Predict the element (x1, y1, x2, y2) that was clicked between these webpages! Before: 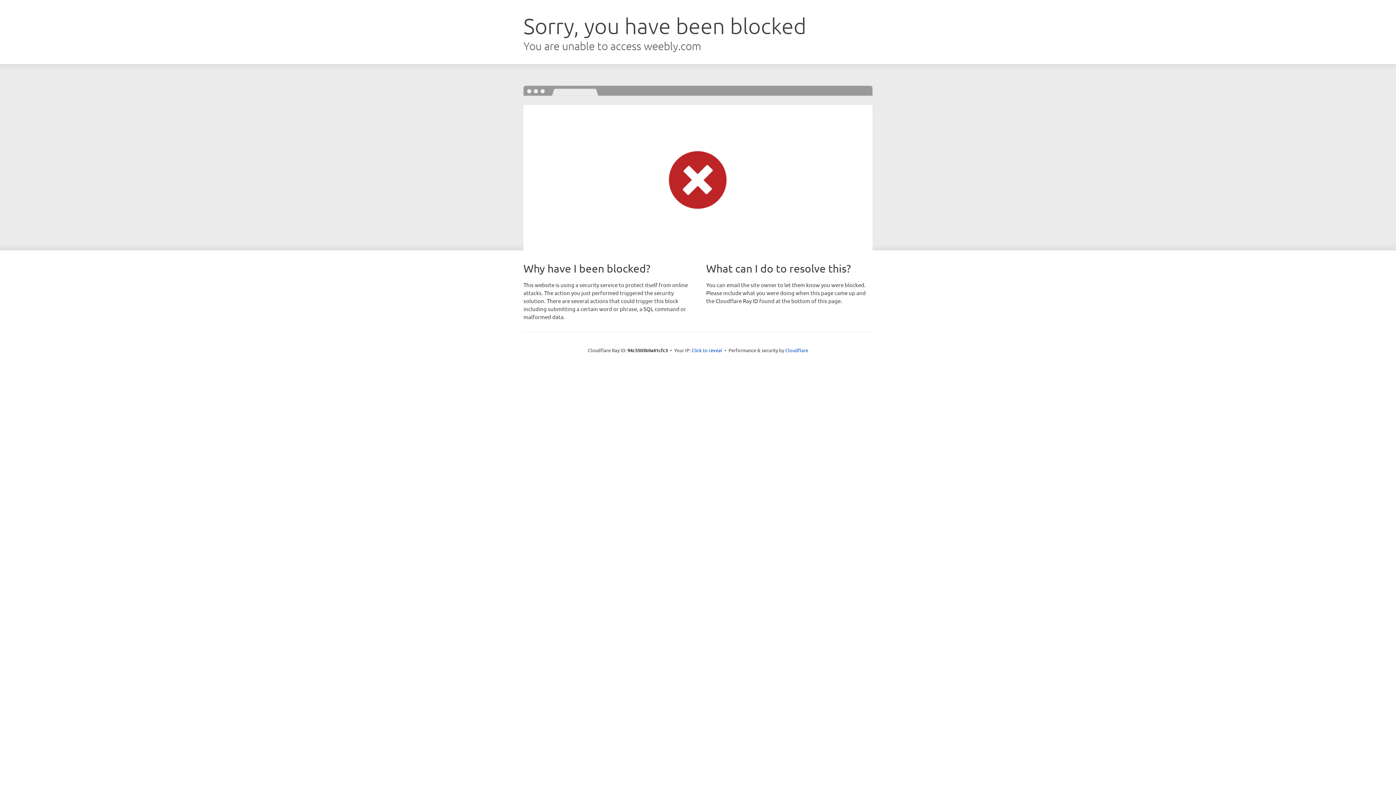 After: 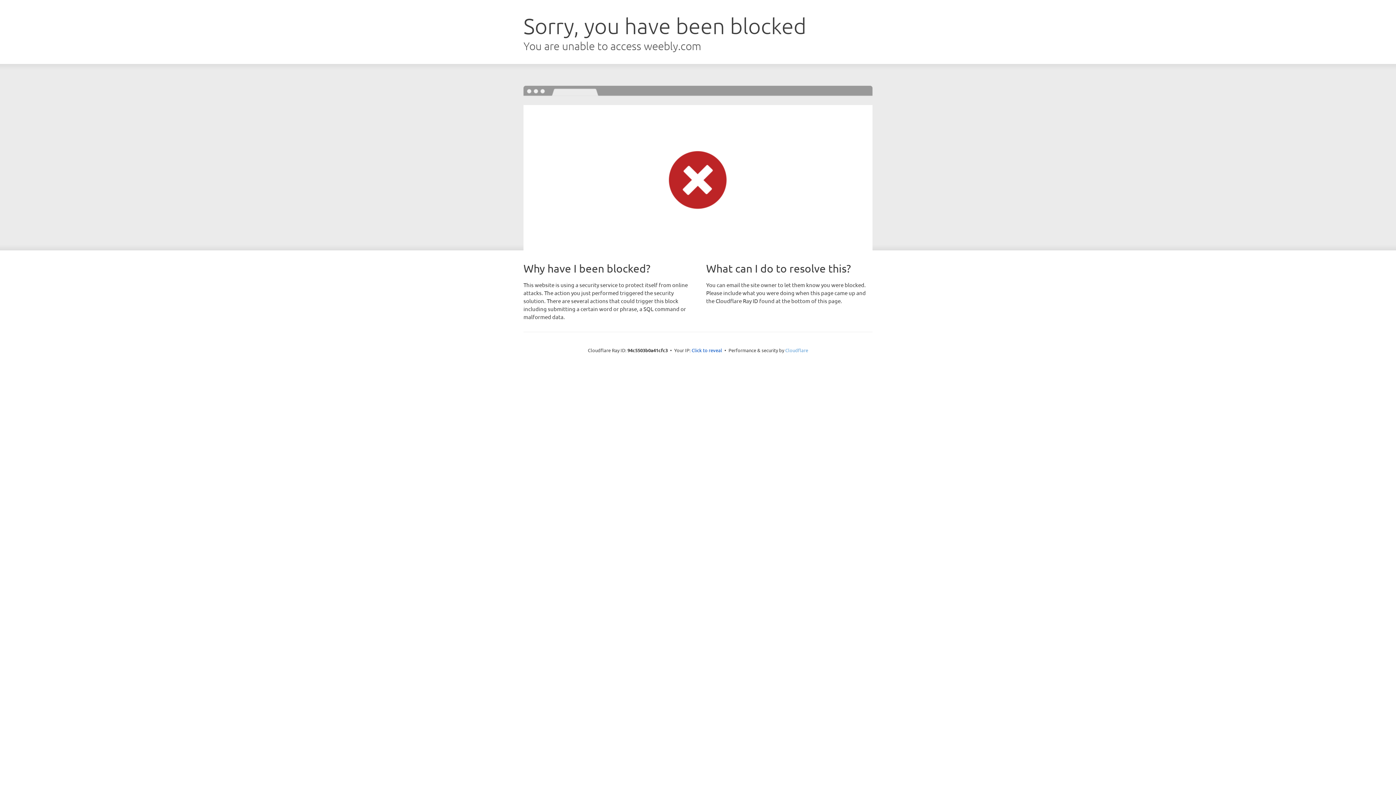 Action: label: Cloudflare bbox: (785, 347, 808, 353)